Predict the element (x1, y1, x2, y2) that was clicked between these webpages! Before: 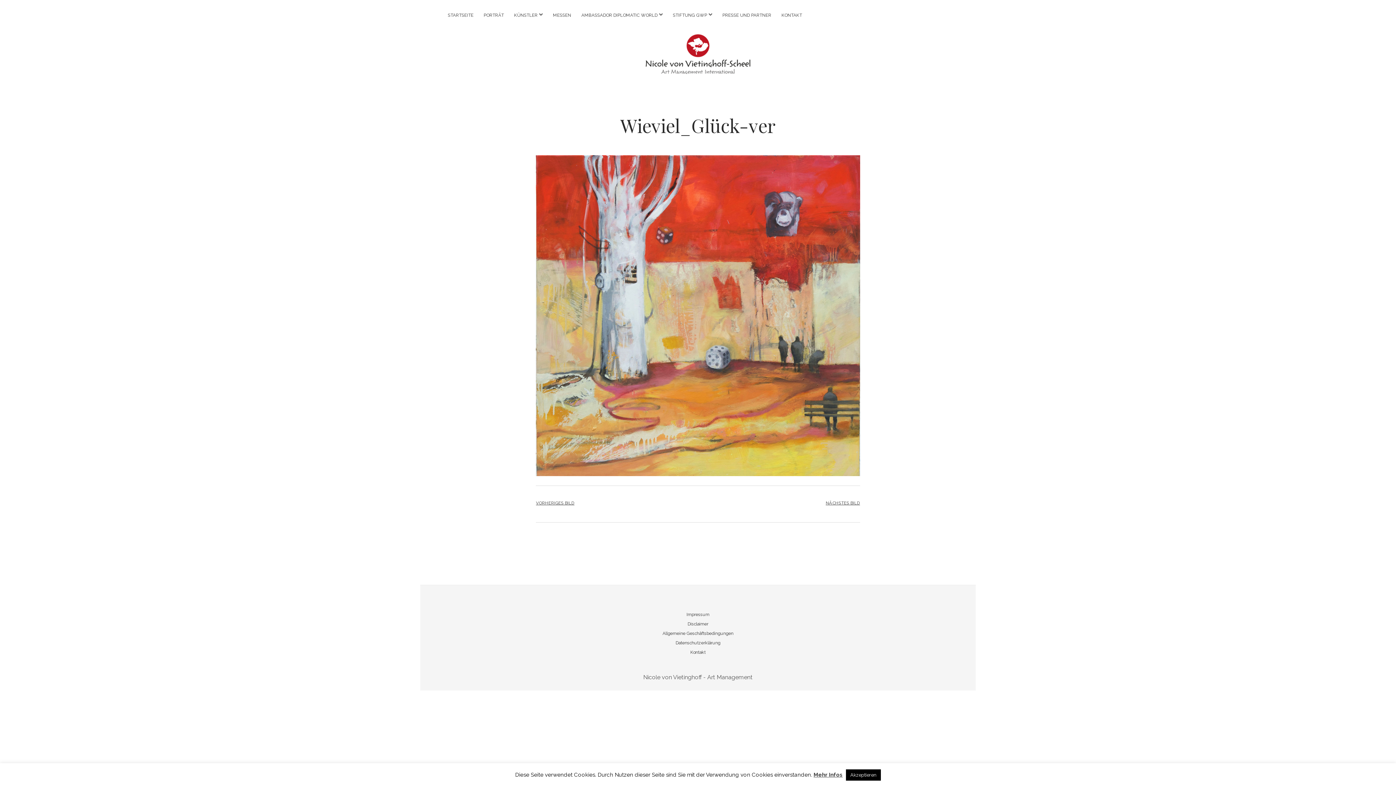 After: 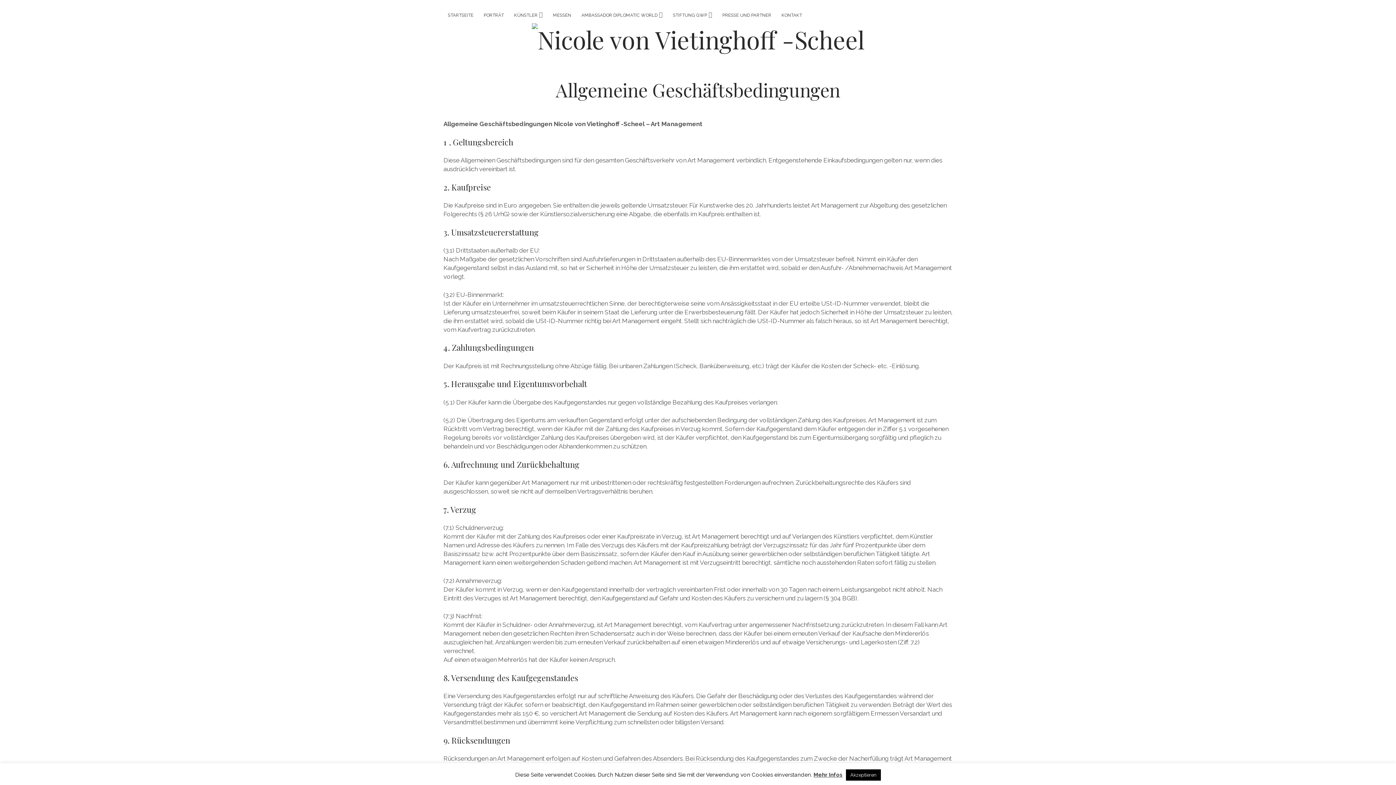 Action: label: Allgemeine Geschäftsbedingungen bbox: (662, 631, 733, 636)